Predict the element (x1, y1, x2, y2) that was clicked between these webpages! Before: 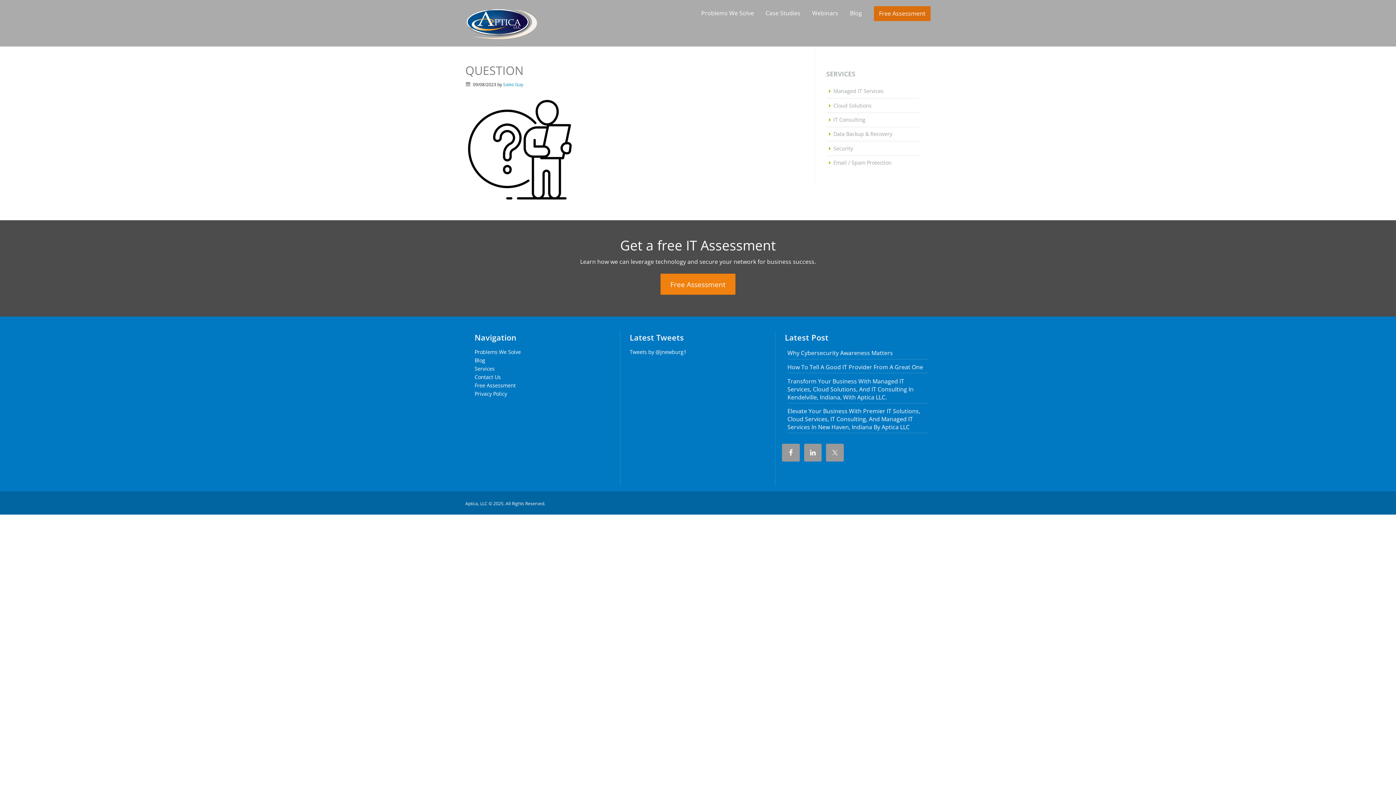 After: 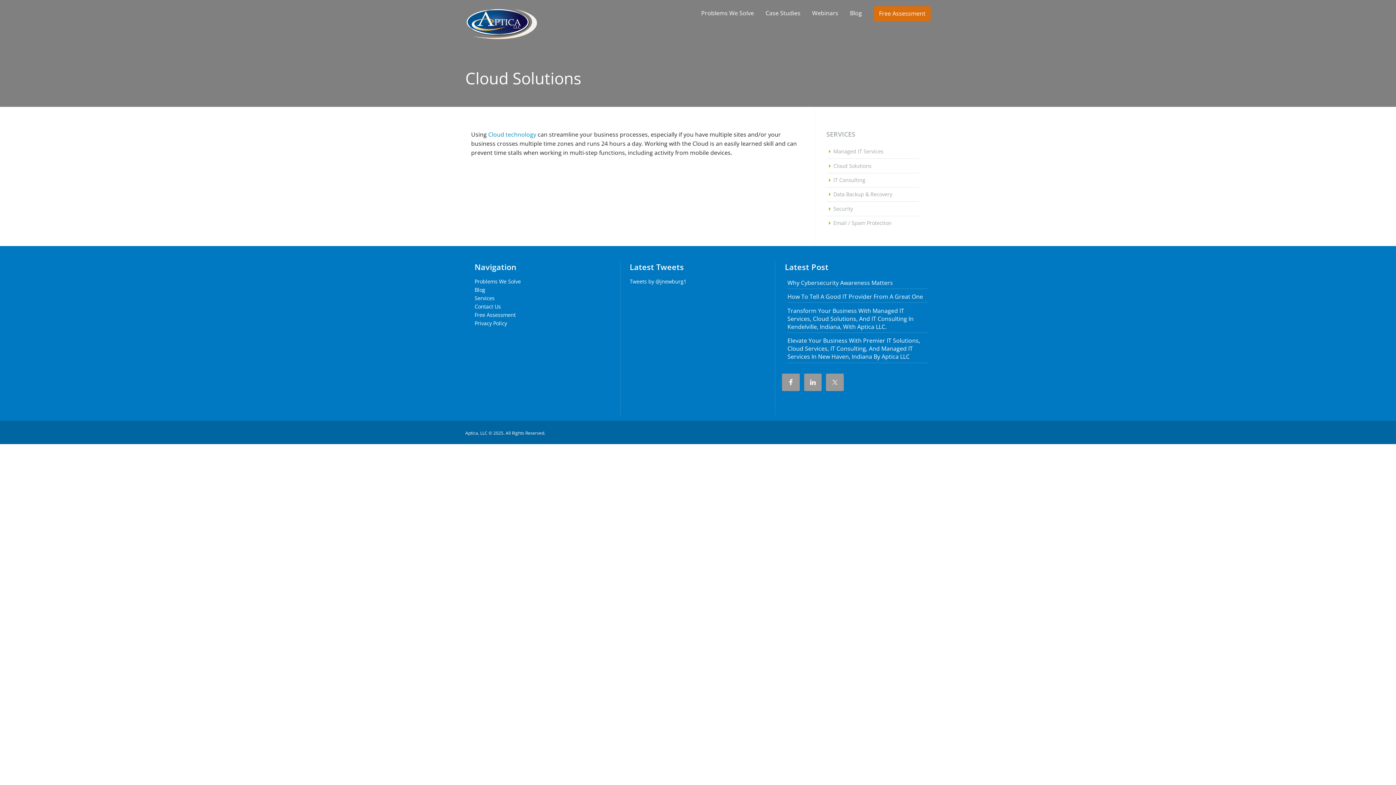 Action: label: Cloud Solutions bbox: (829, 102, 871, 108)